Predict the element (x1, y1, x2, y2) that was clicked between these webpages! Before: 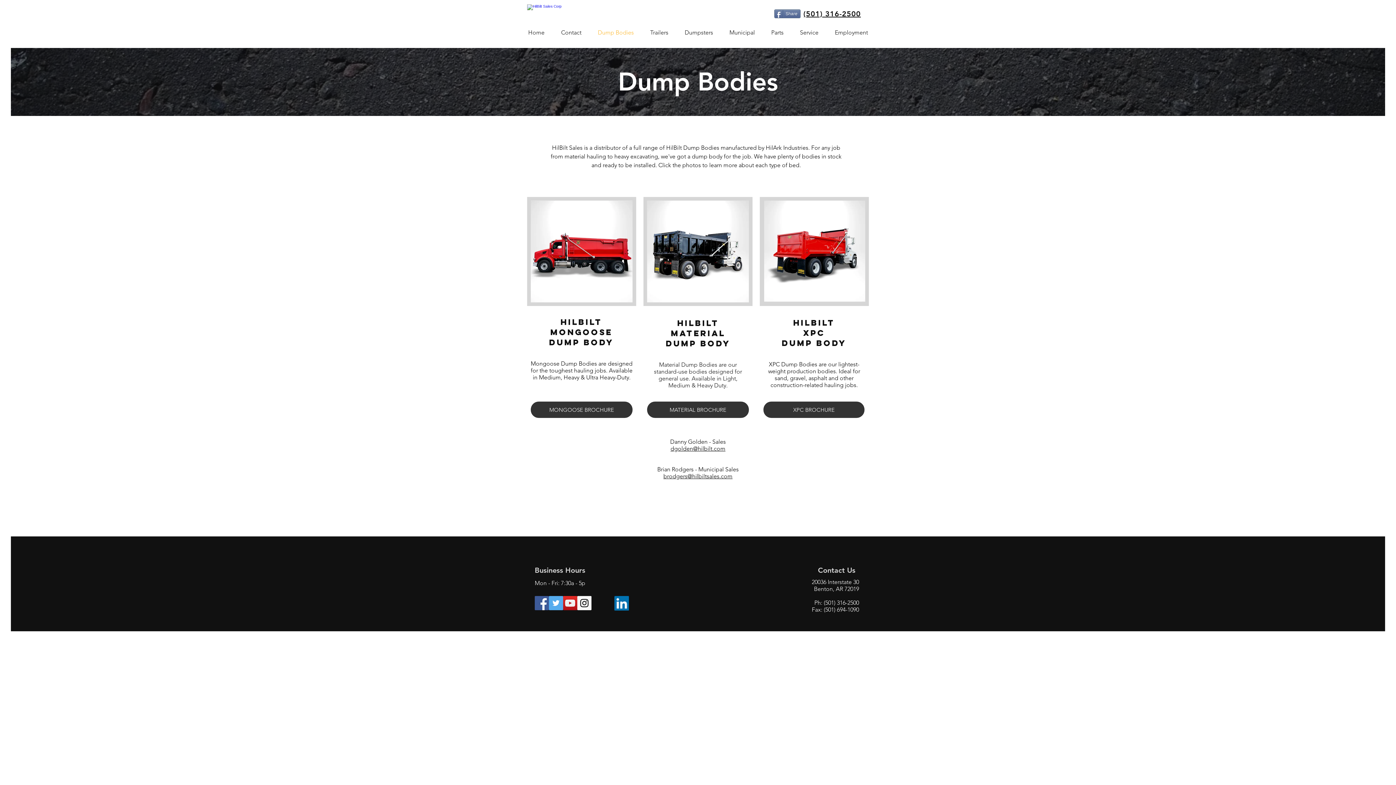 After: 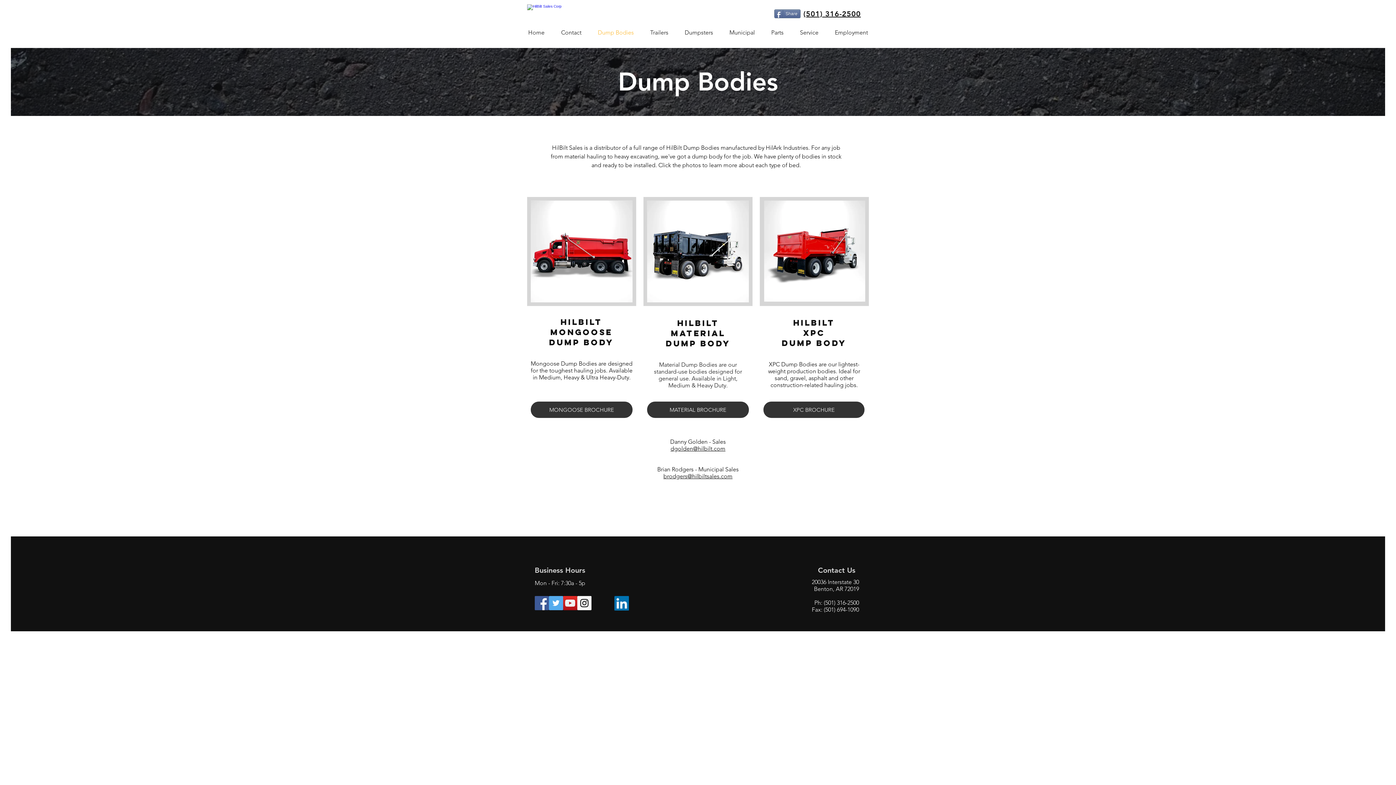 Action: label: brodgers@hilbiltsales.com bbox: (663, 473, 732, 480)